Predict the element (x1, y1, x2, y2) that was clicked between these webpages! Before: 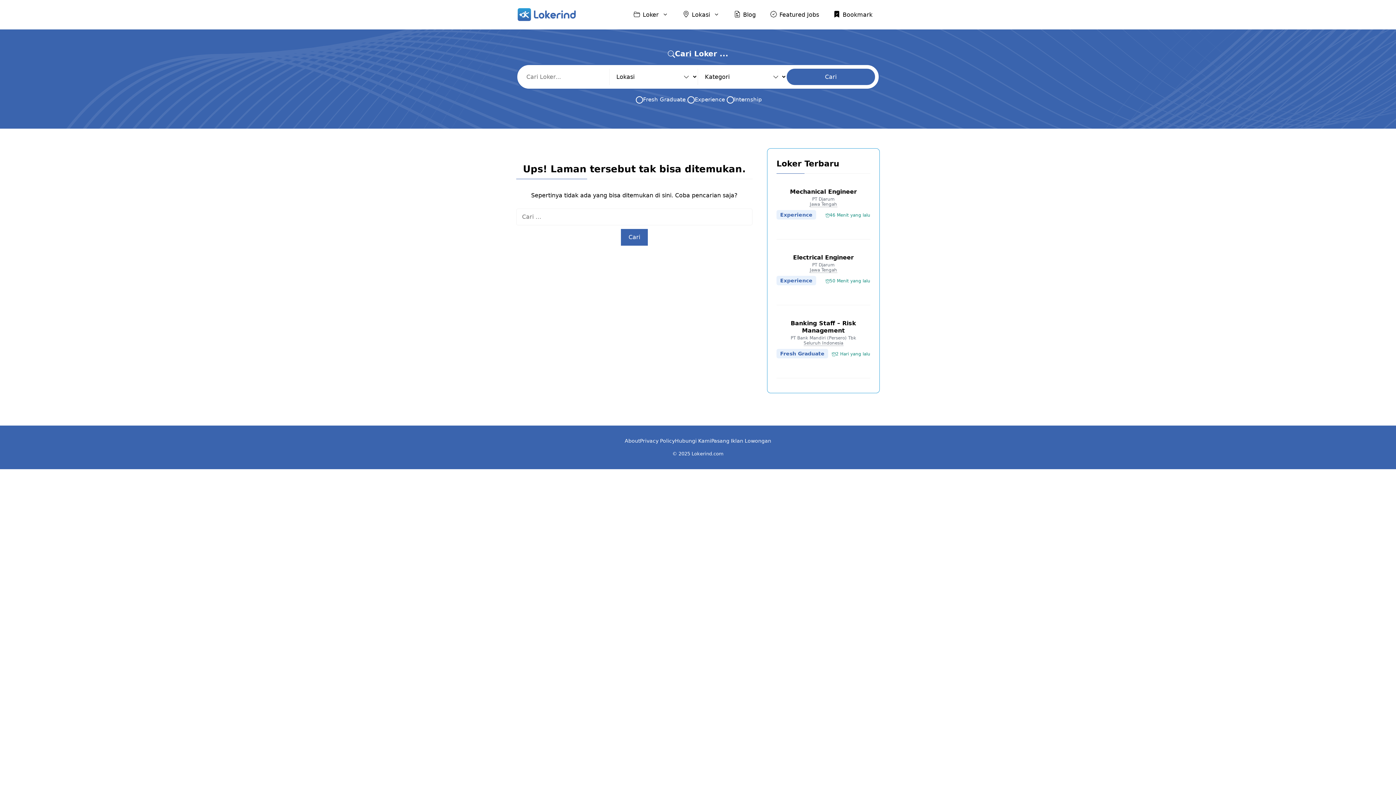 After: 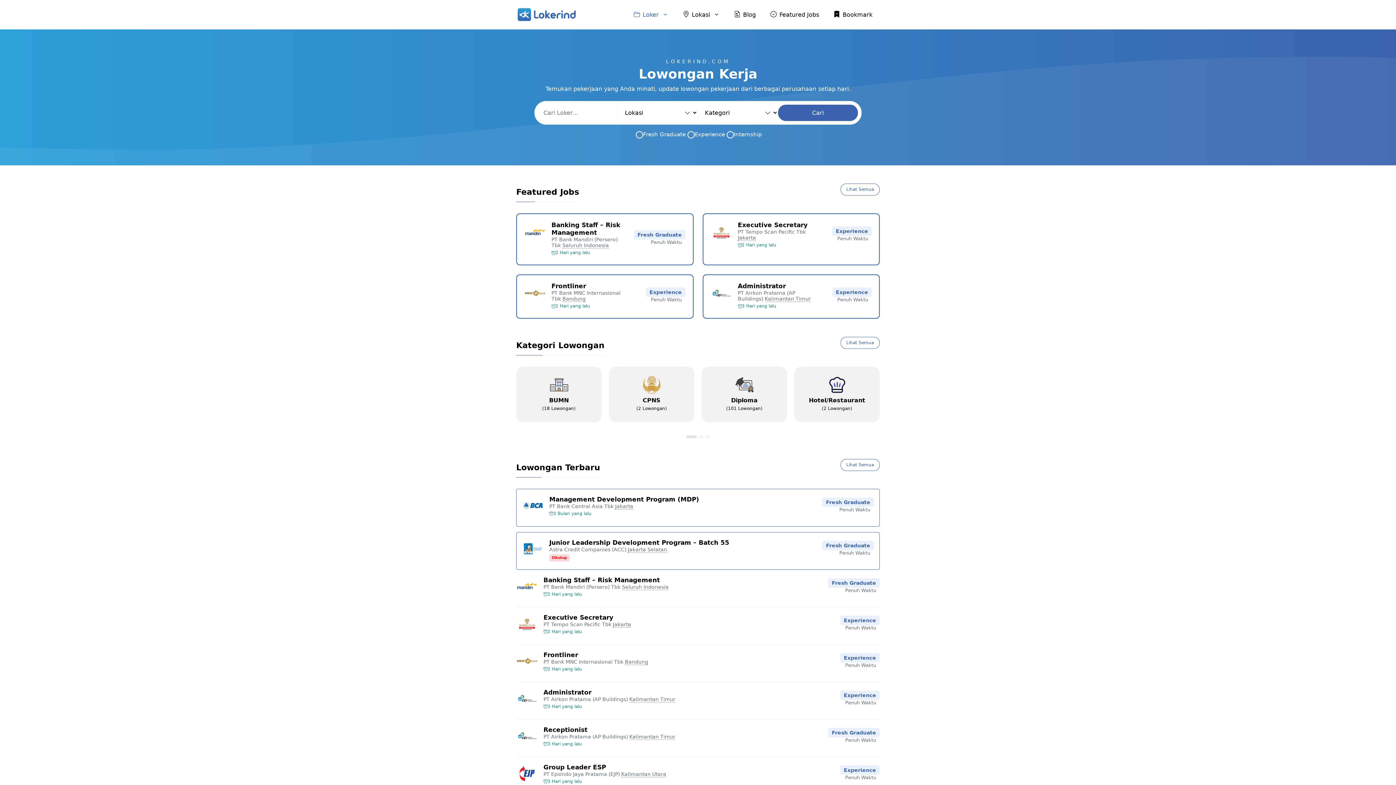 Action: bbox: (516, 10, 578, 17)